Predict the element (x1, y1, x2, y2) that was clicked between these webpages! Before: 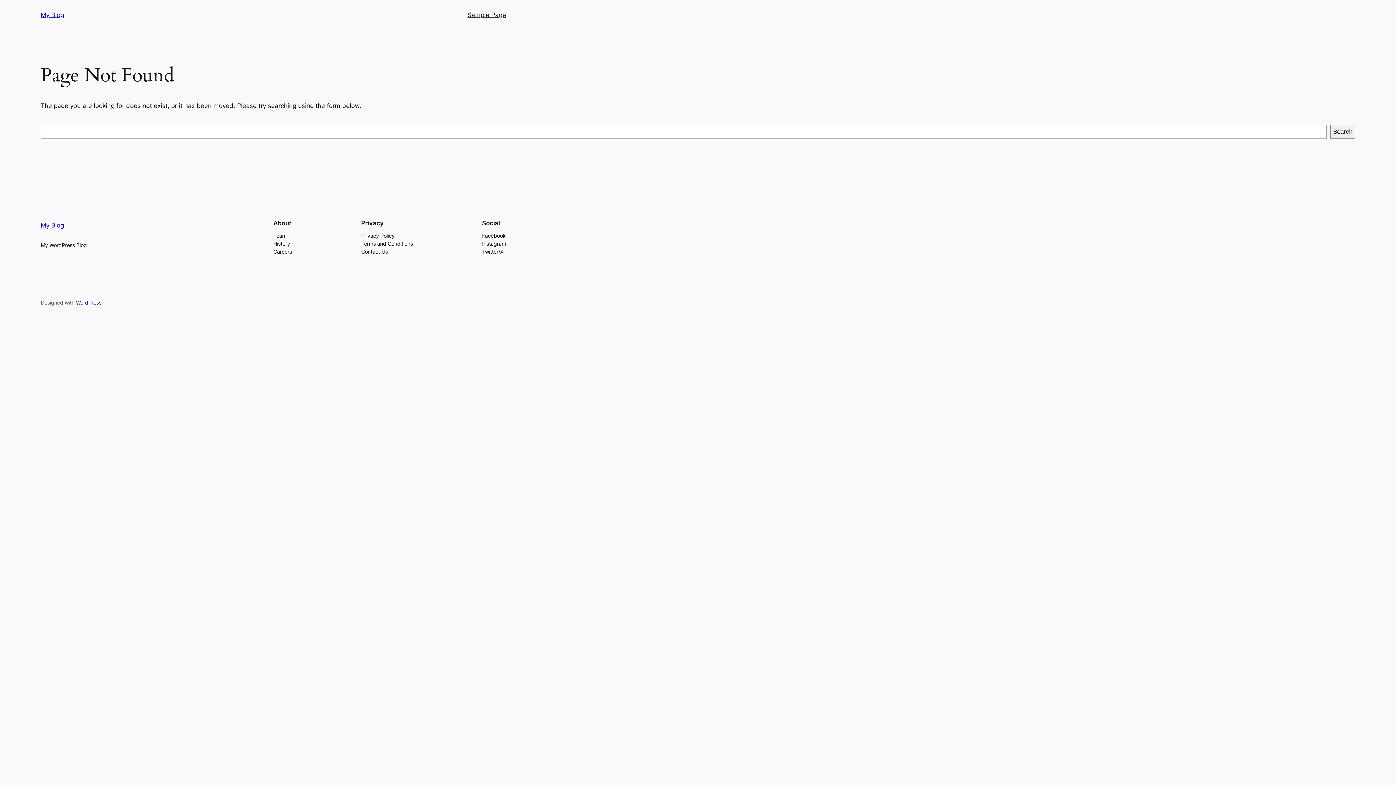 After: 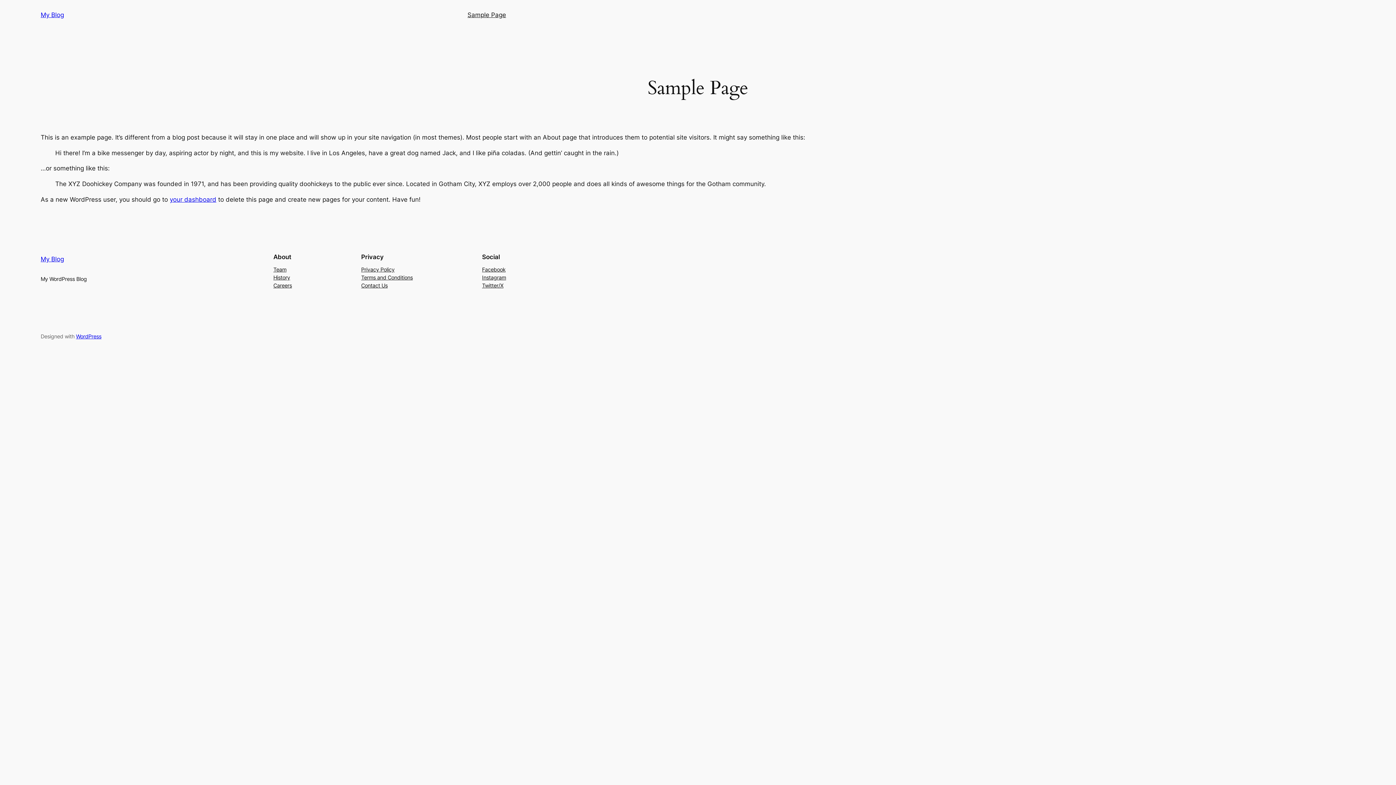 Action: label: Sample Page bbox: (467, 10, 506, 19)